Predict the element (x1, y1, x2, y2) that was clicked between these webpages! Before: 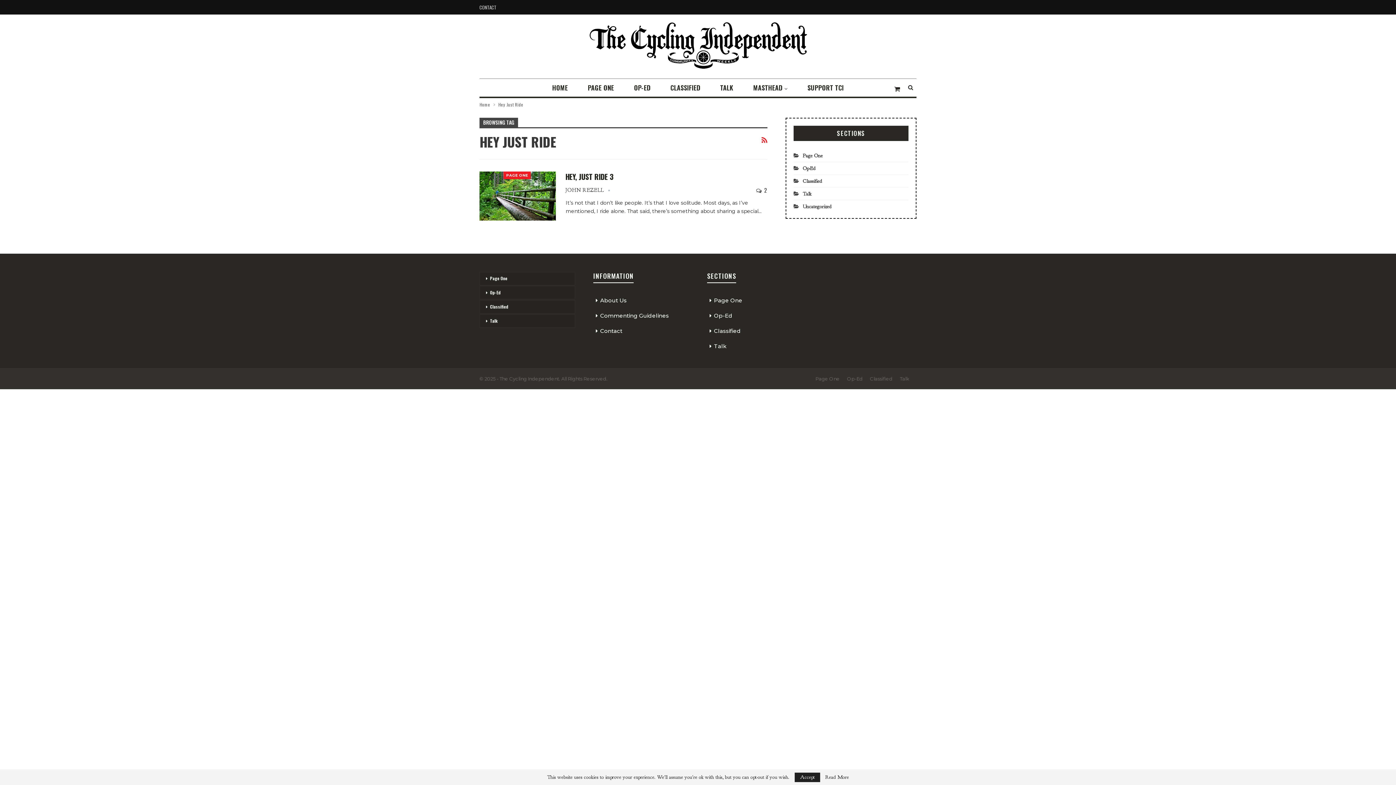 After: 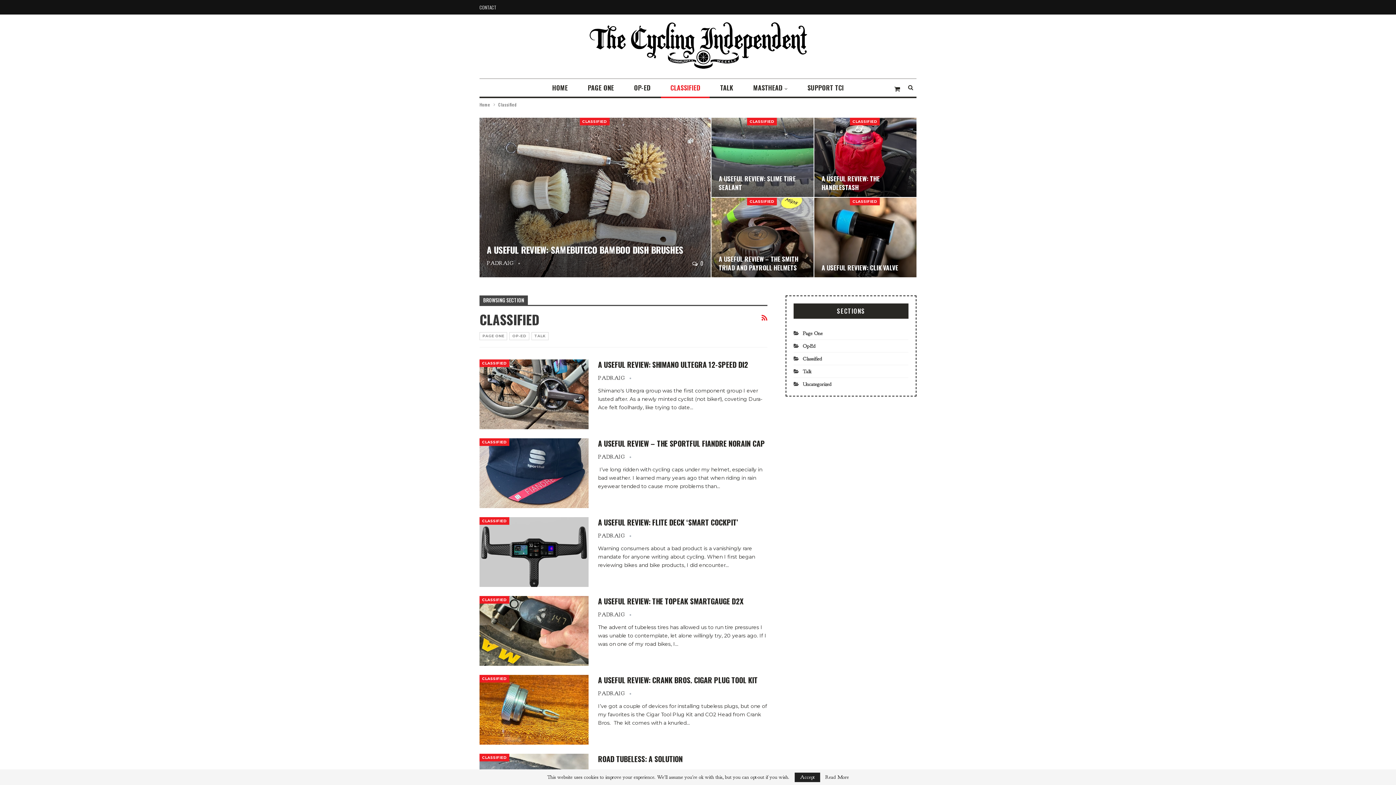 Action: bbox: (479, 300, 575, 313) label: Classified